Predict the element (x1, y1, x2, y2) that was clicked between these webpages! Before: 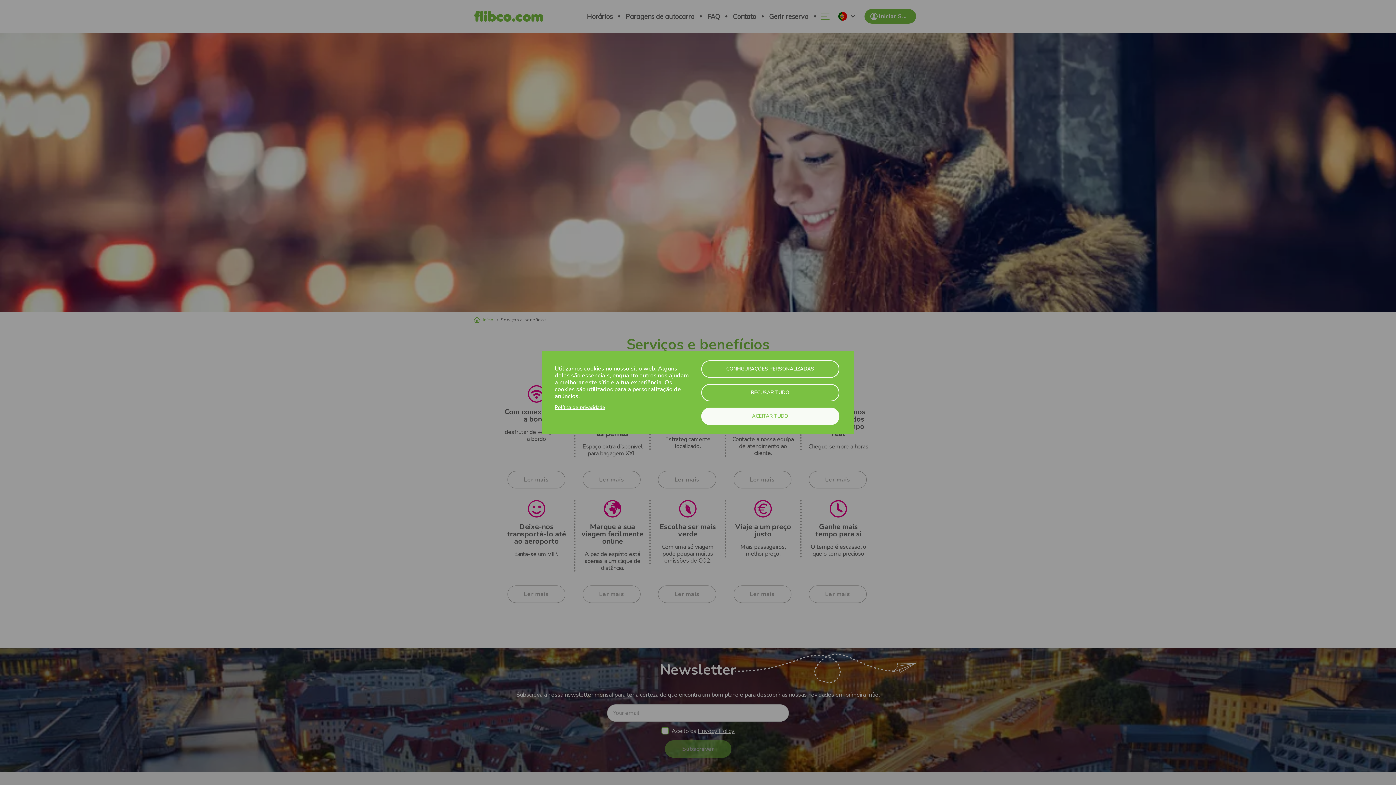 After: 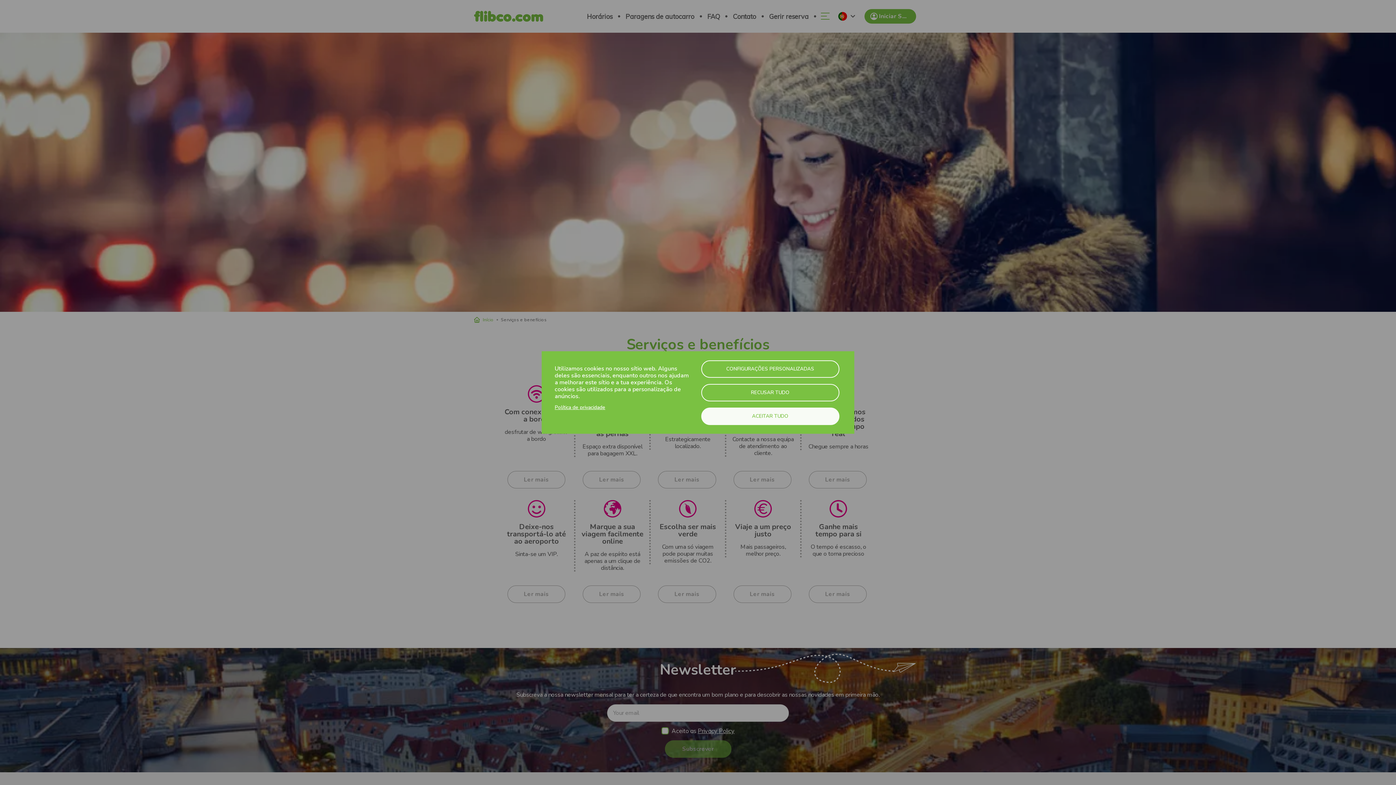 Action: bbox: (554, 402, 605, 412) label: Política de privacidade